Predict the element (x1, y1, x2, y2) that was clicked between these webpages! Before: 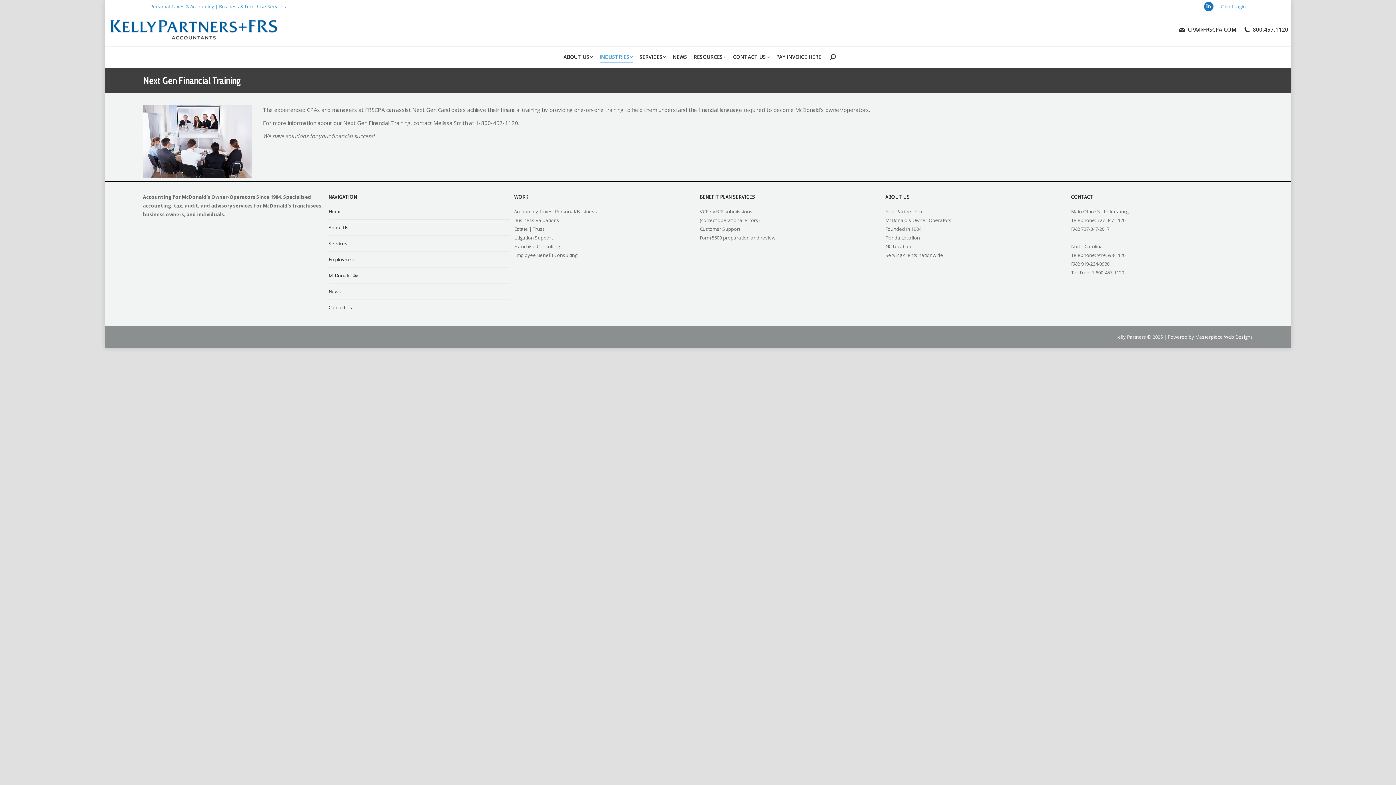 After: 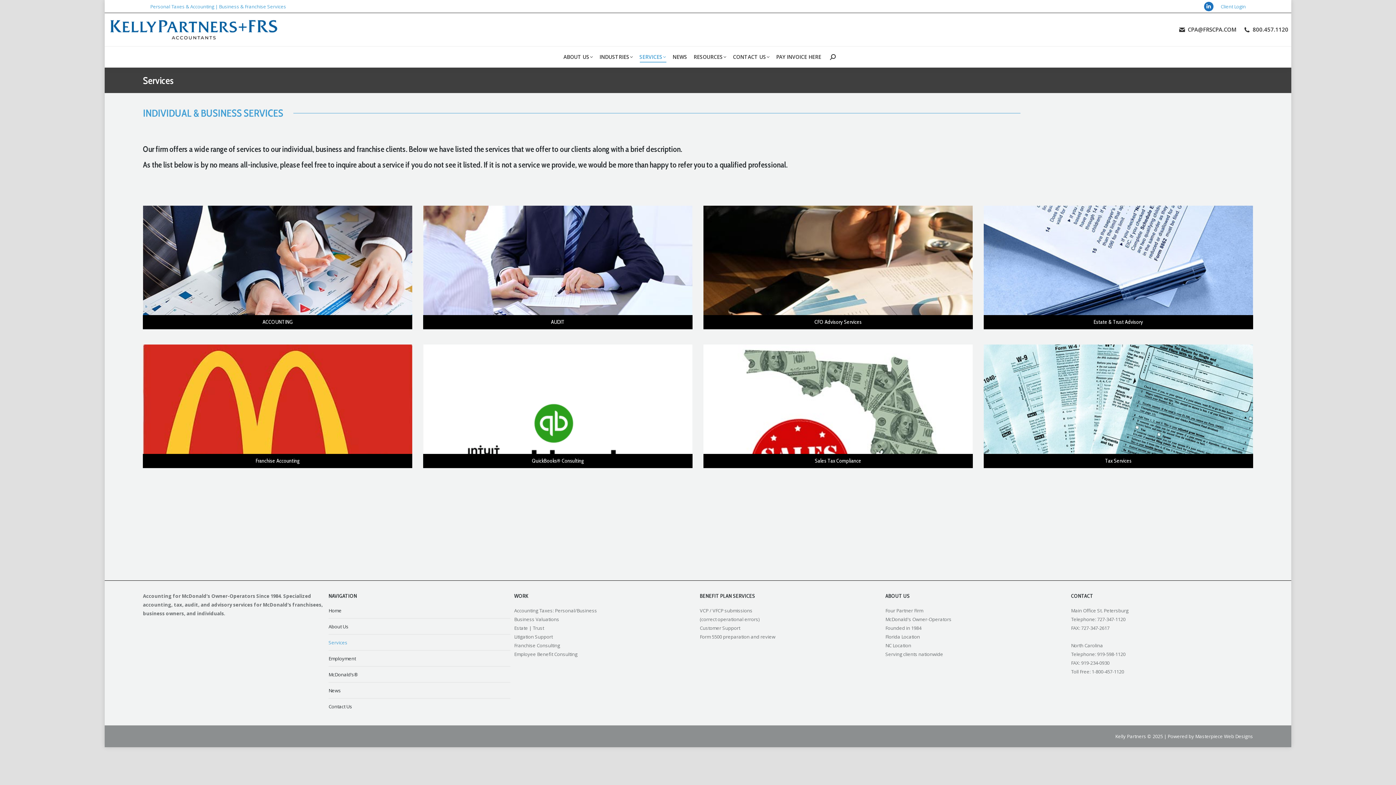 Action: bbox: (328, 239, 347, 247) label: Services